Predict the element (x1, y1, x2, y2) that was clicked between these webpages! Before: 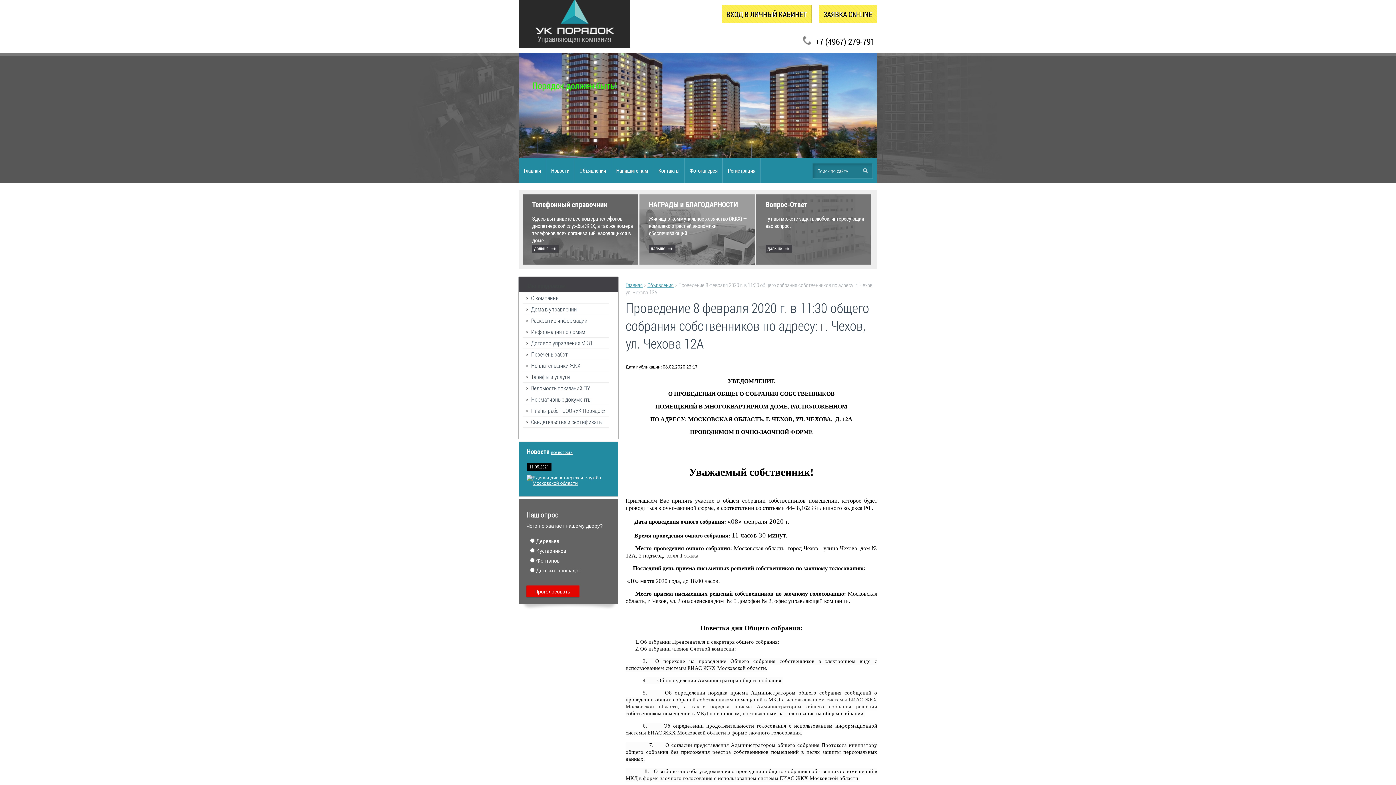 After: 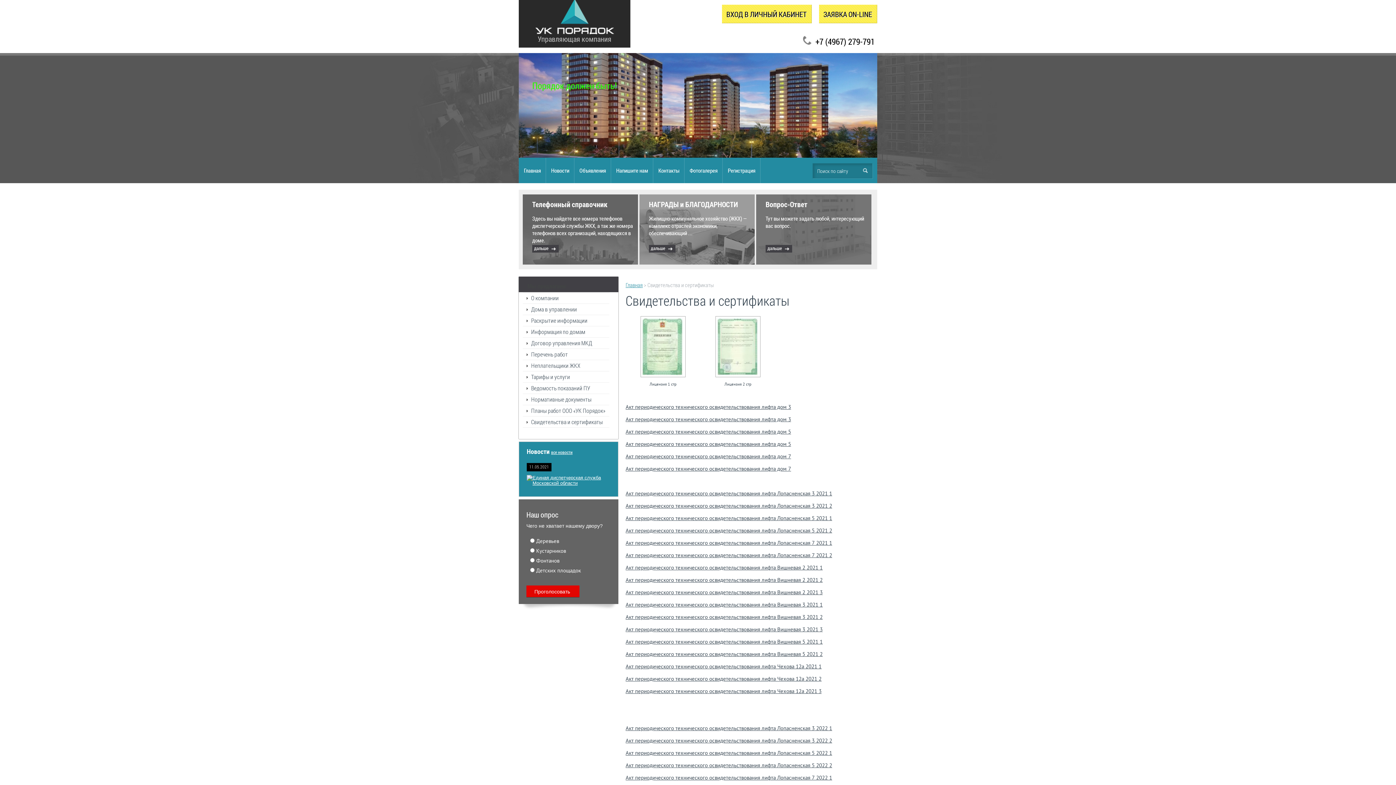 Action: label: Свидетельства и сертификаты bbox: (522, 416, 609, 428)